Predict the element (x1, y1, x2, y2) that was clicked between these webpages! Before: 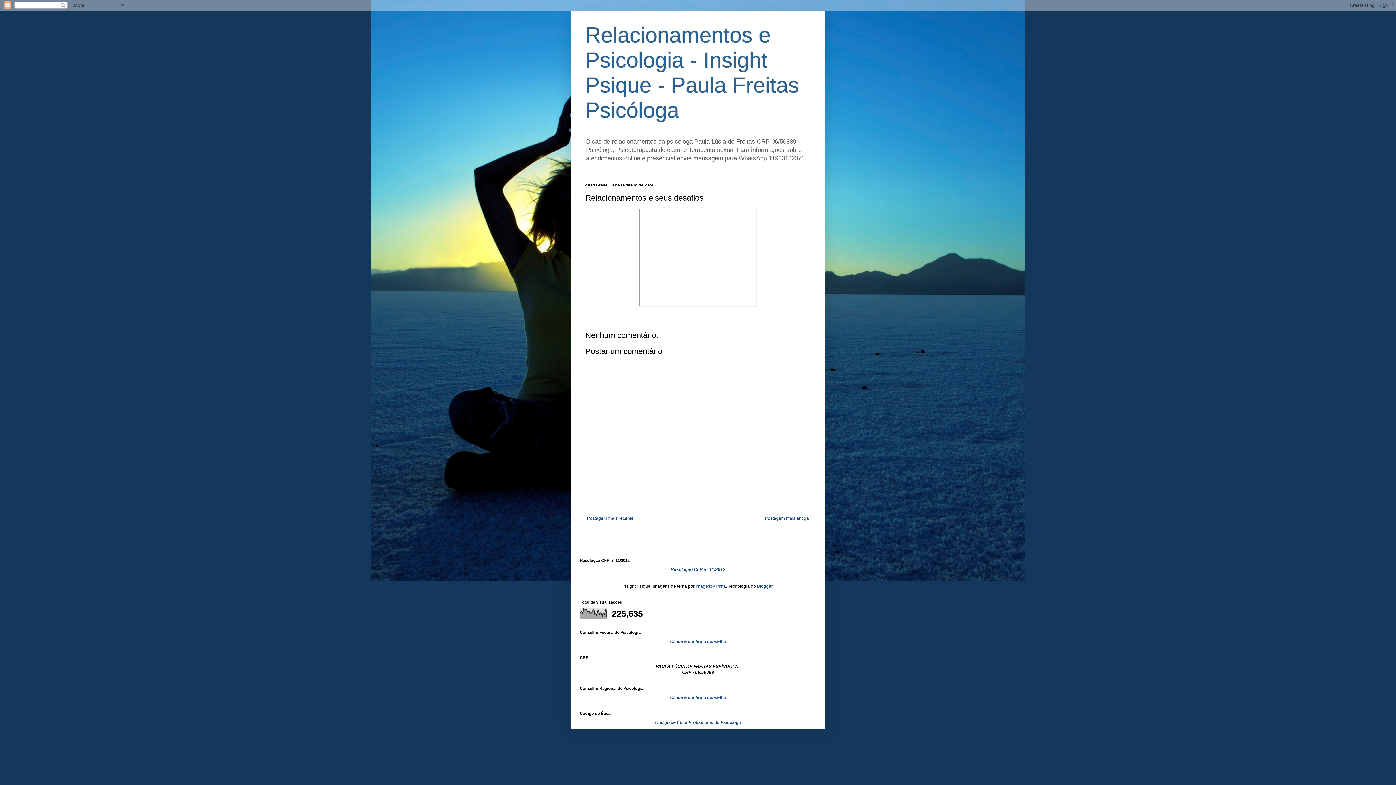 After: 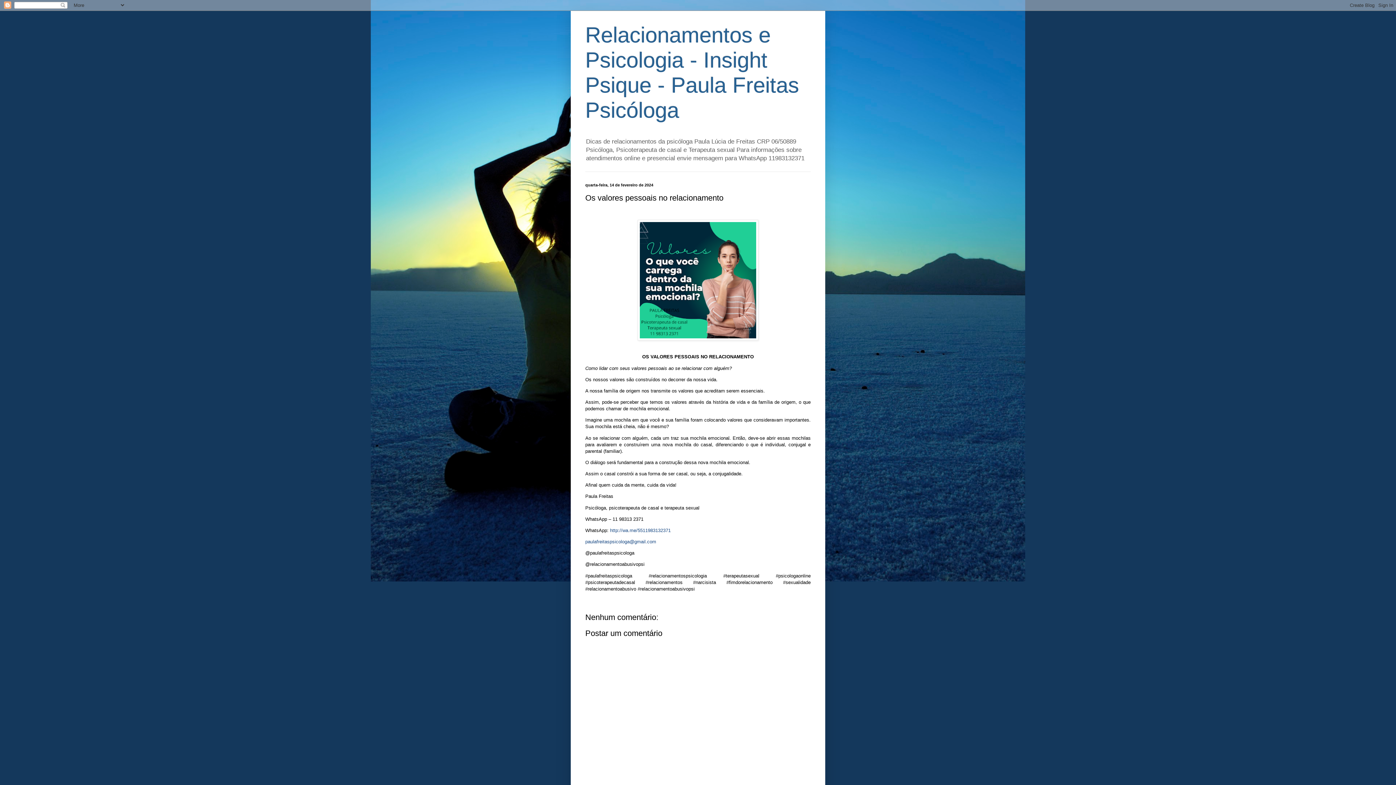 Action: bbox: (585, 514, 635, 522) label: Postagem mais recente